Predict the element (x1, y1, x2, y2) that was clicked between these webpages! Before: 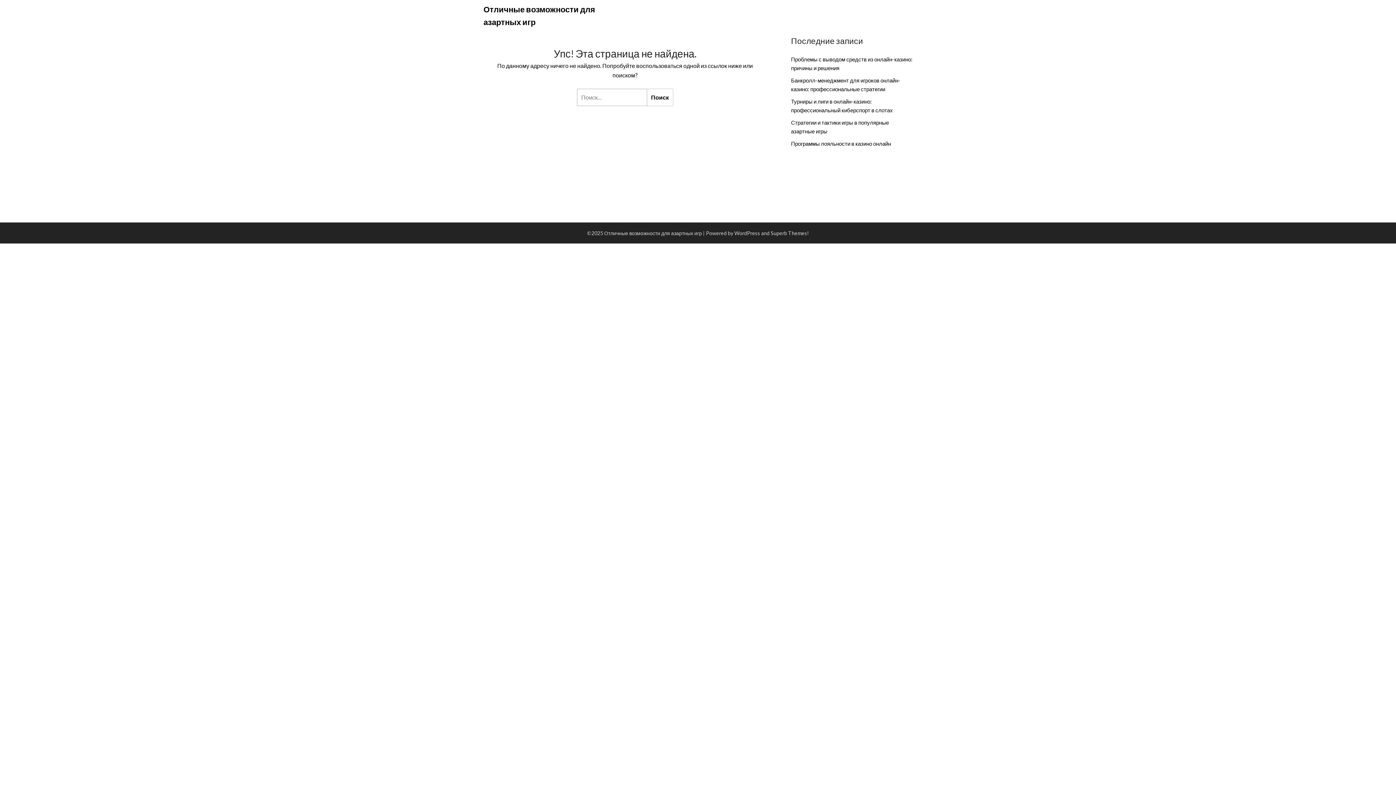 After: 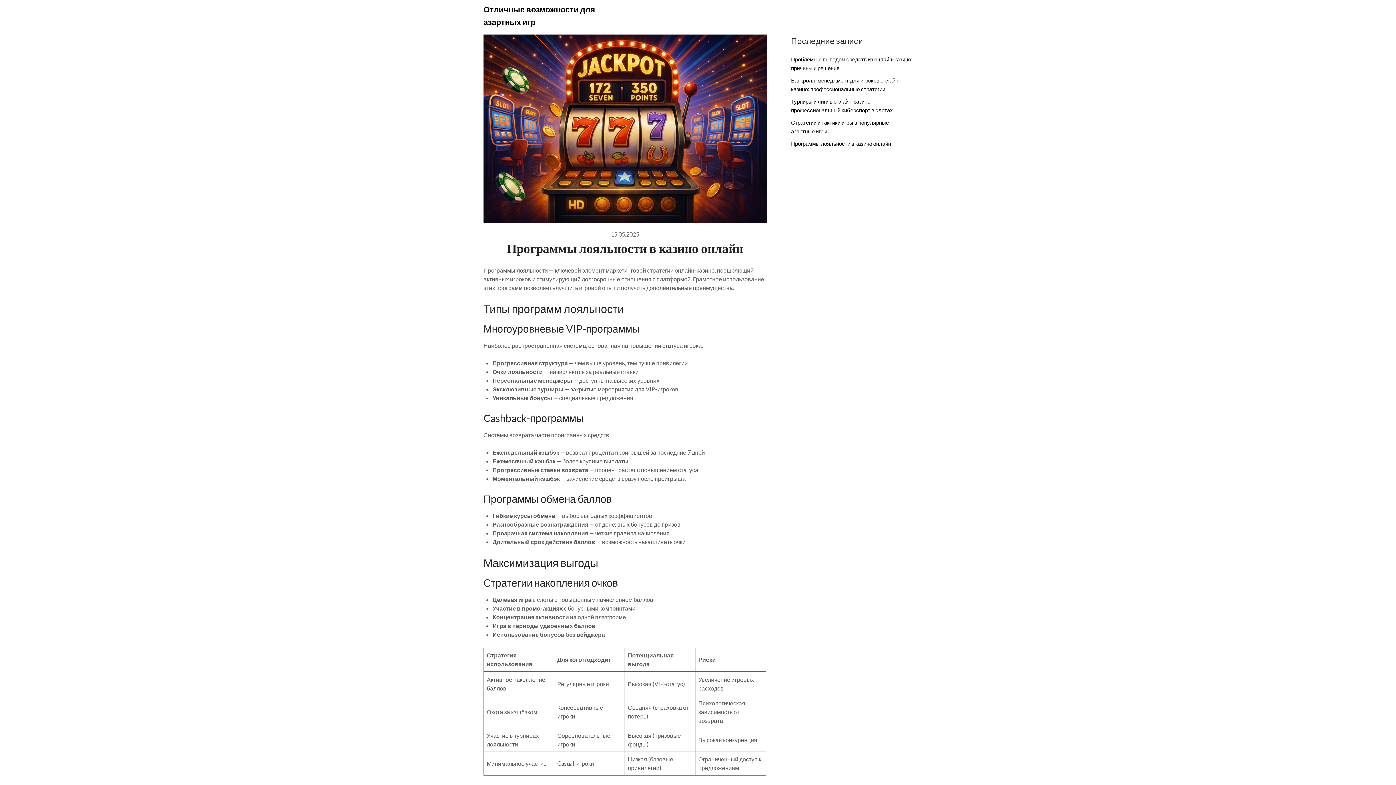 Action: bbox: (791, 140, 891, 146) label: Программы лояльности в казино онлайн